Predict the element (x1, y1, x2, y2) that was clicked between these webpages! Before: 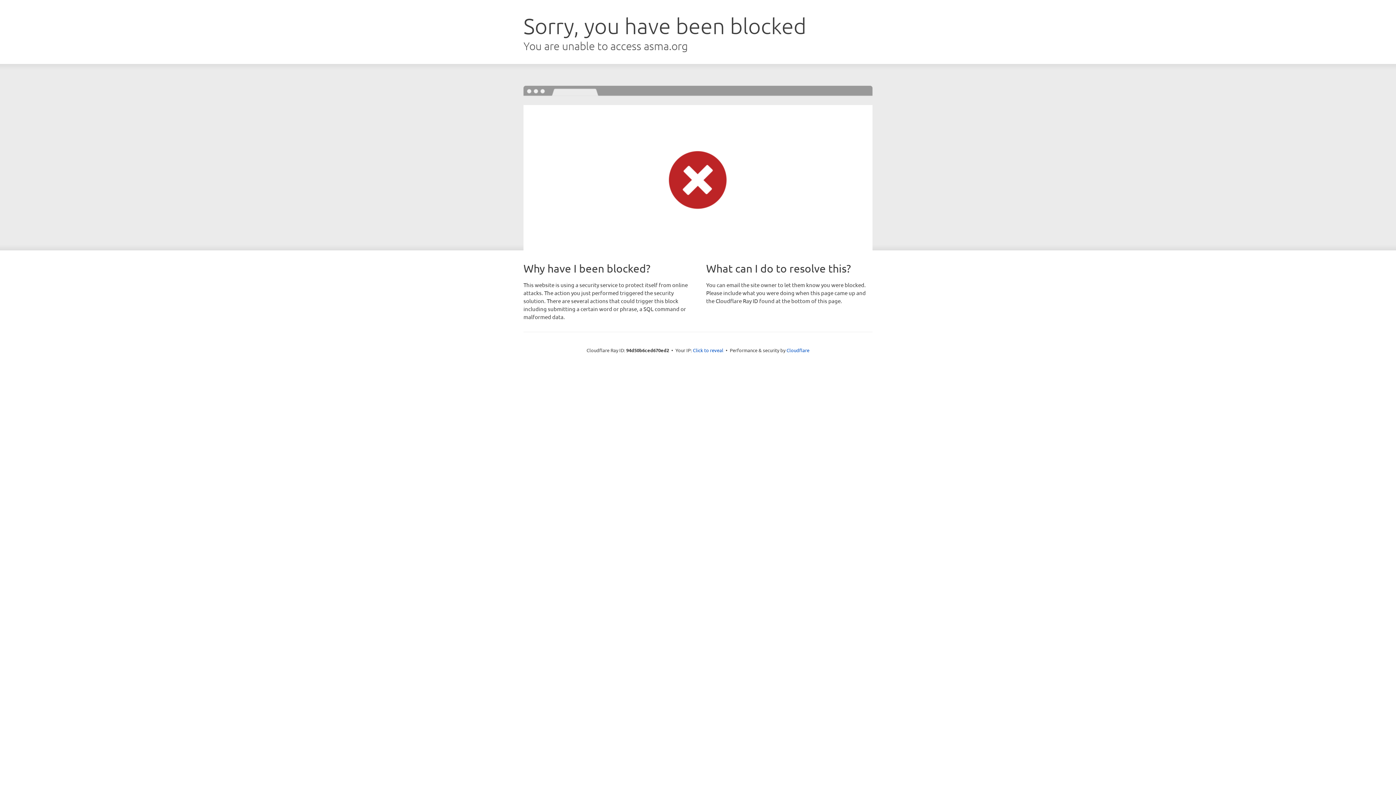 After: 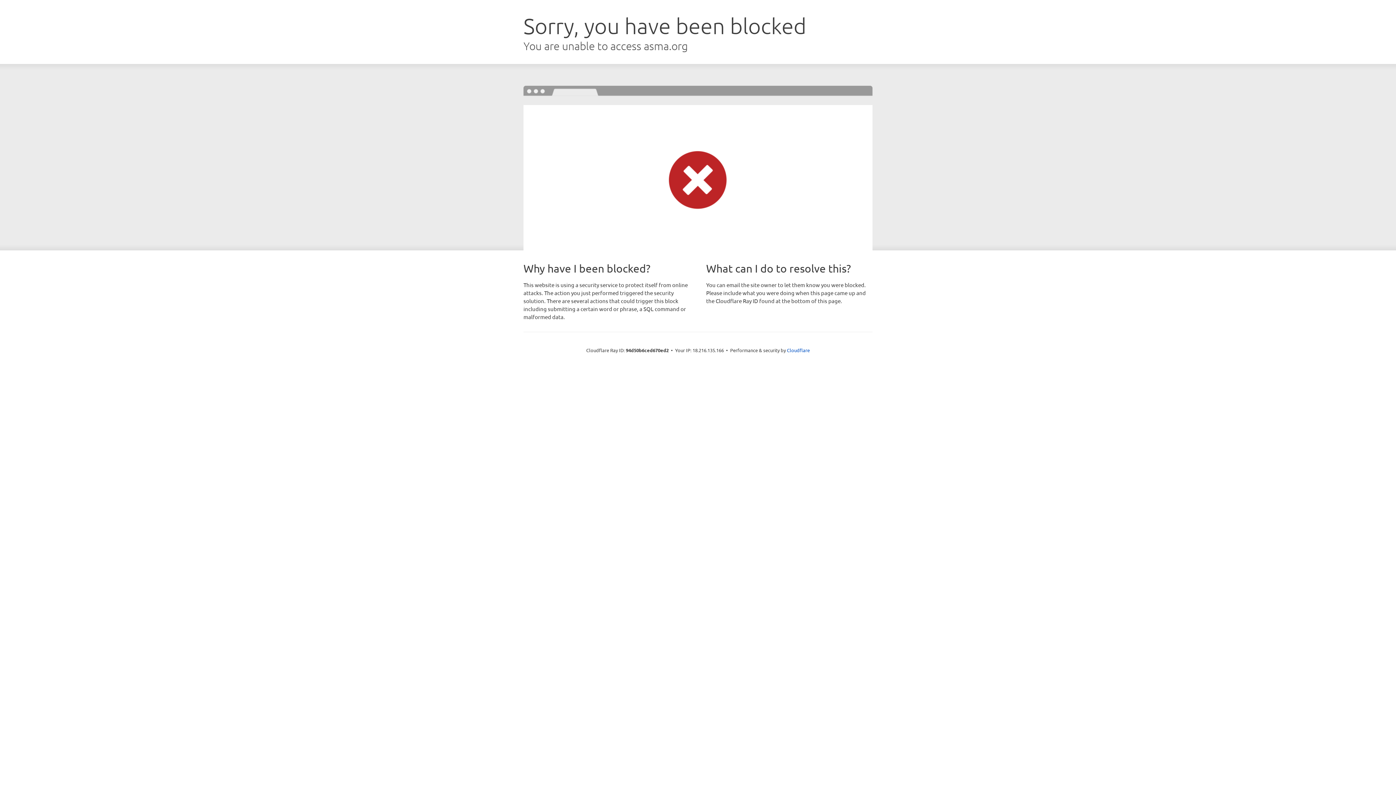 Action: bbox: (693, 346, 723, 353) label: Click to reveal